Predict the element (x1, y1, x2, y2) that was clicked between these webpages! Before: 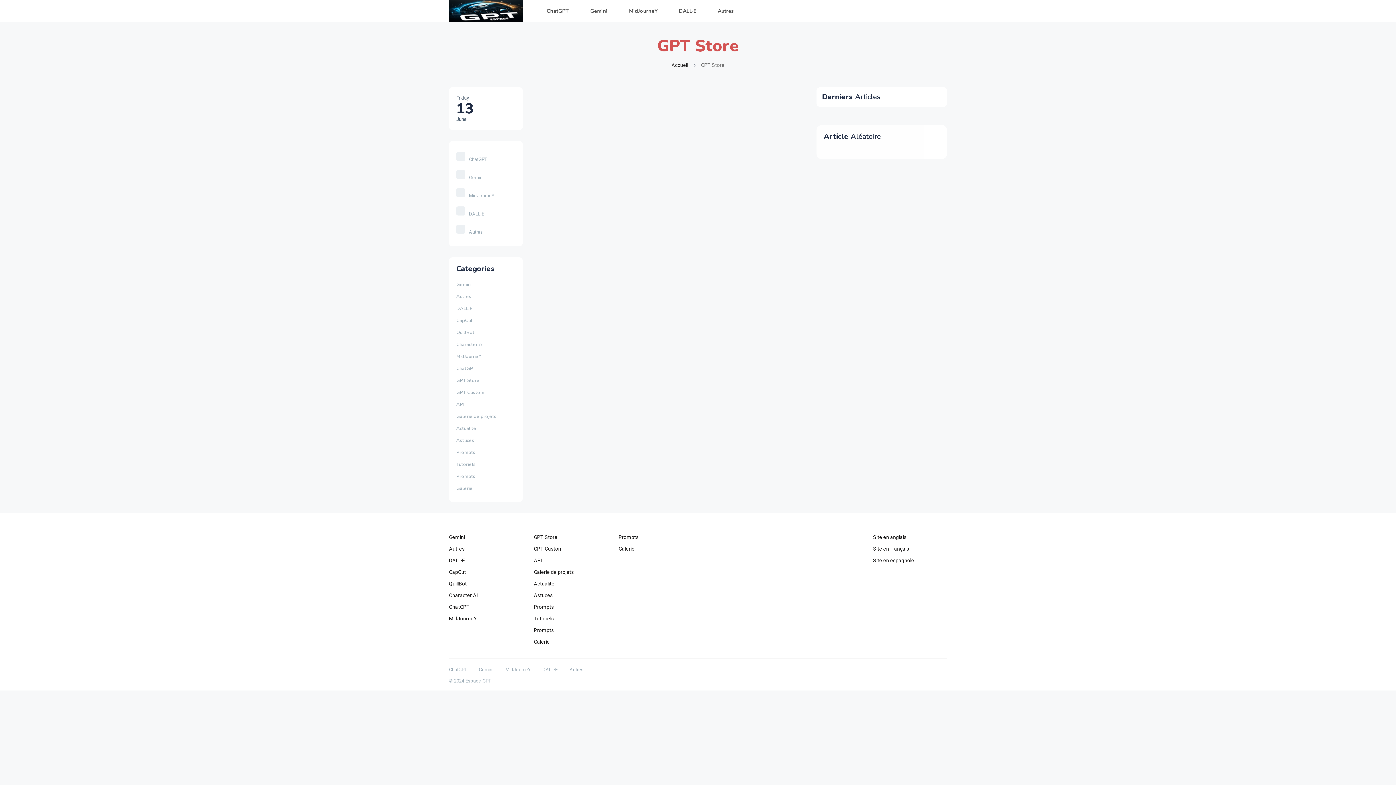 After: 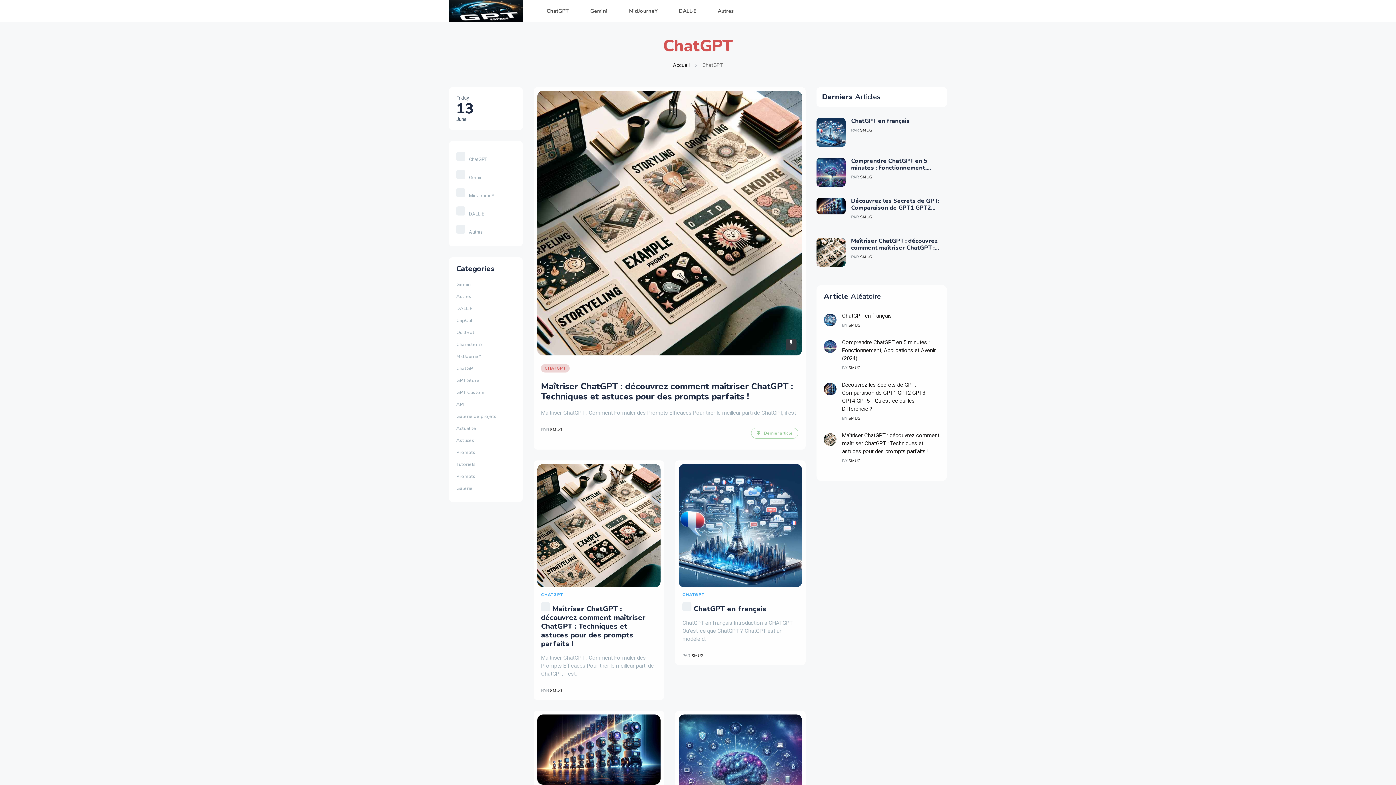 Action: label: ChatGPT bbox: (541, 0, 568, 22)